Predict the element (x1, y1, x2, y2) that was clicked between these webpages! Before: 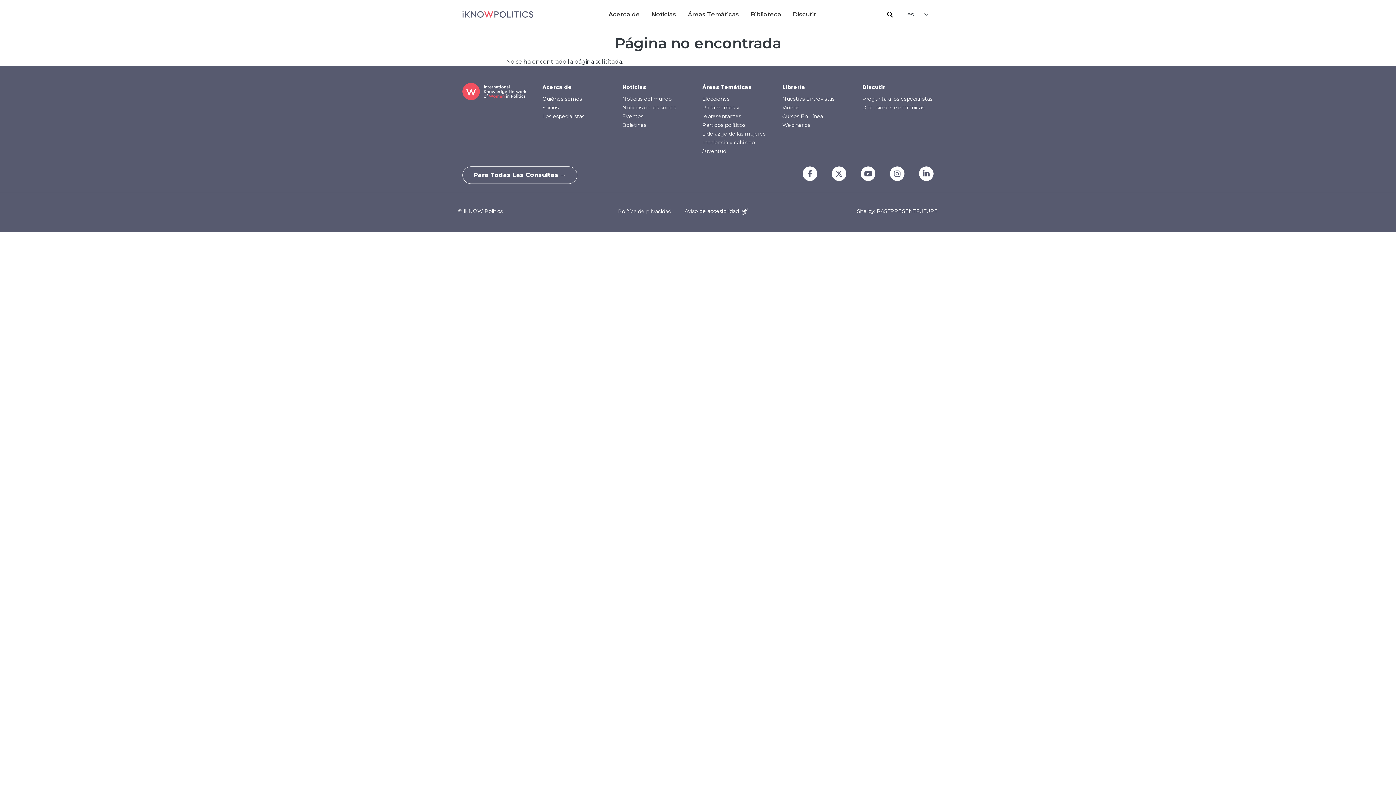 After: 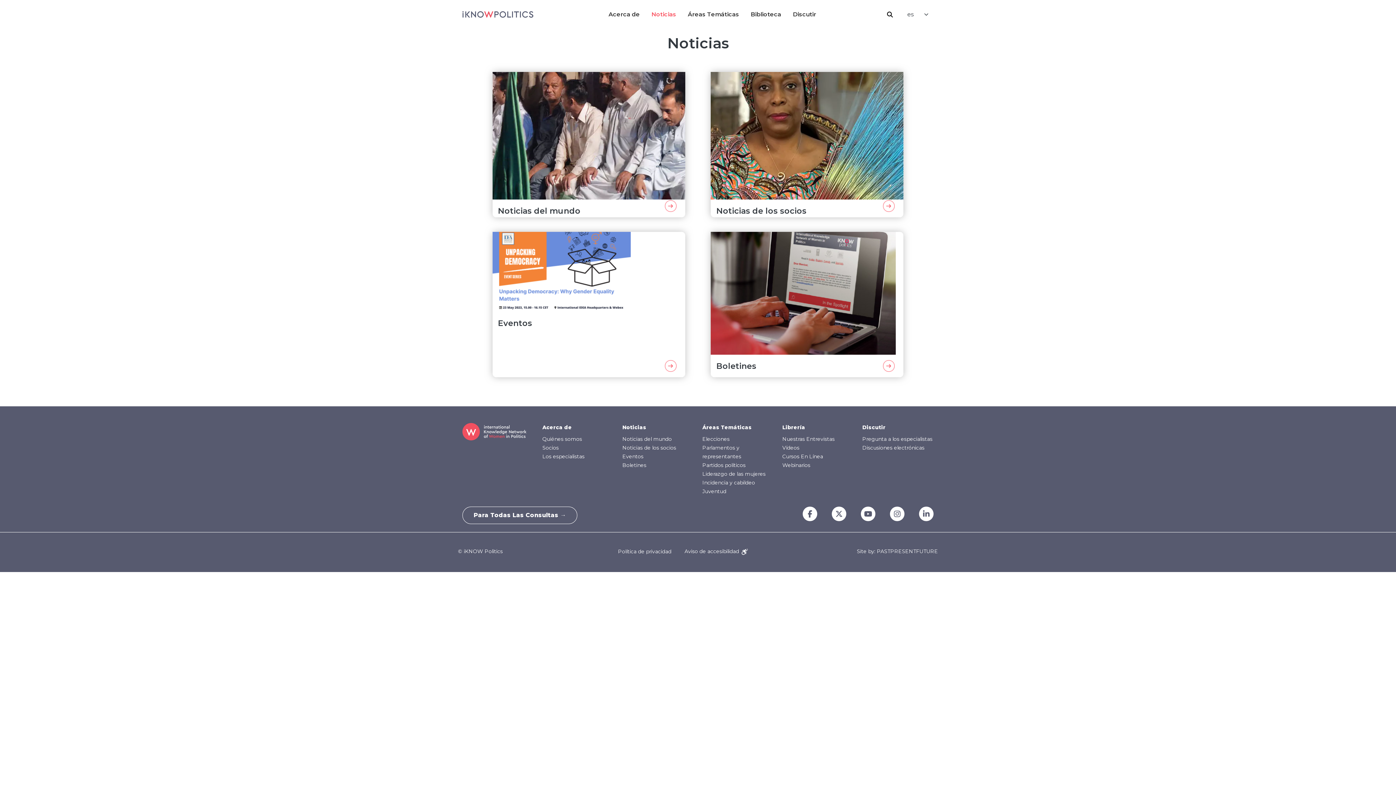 Action: label: Noticias bbox: (645, 0, 682, 29)